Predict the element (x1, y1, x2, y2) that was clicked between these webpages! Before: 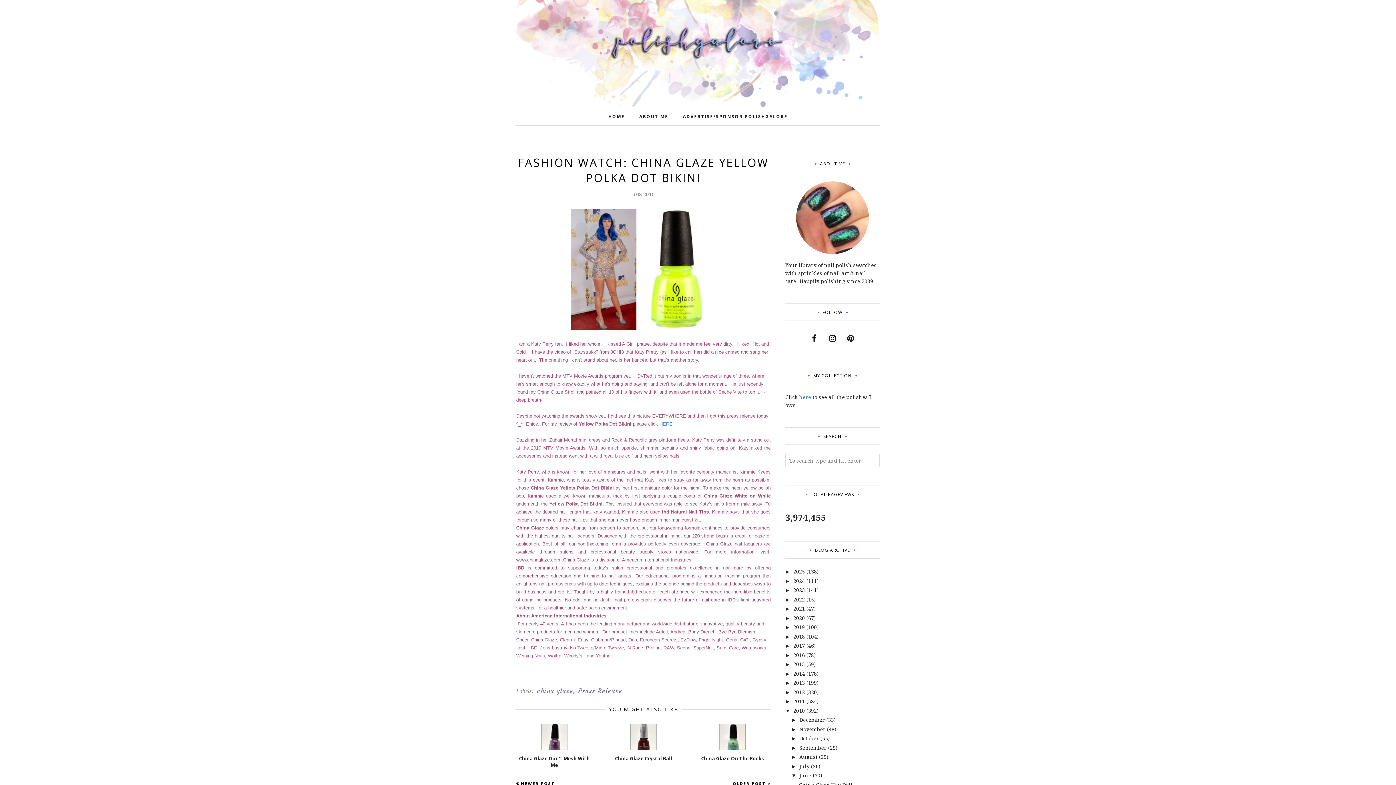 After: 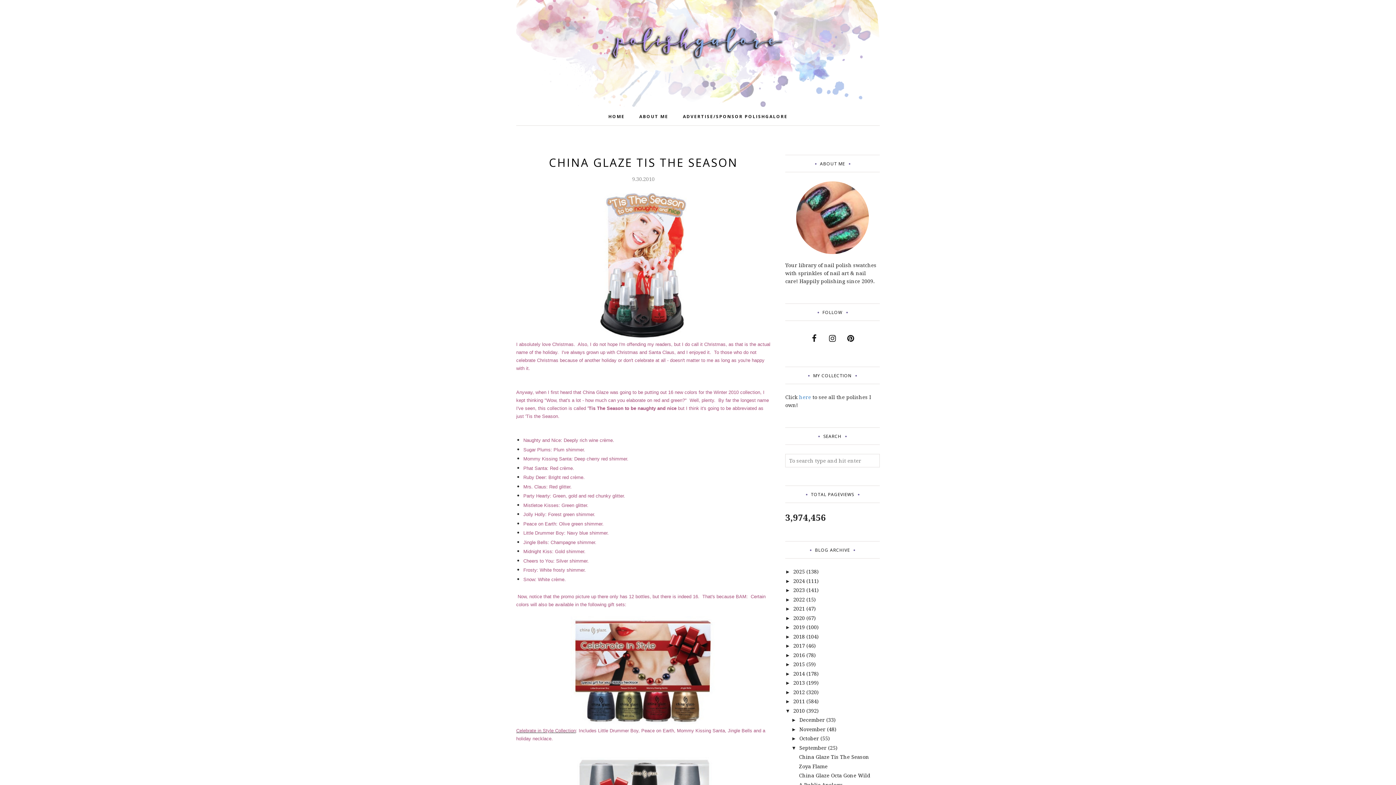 Action: bbox: (799, 744, 826, 751) label: September